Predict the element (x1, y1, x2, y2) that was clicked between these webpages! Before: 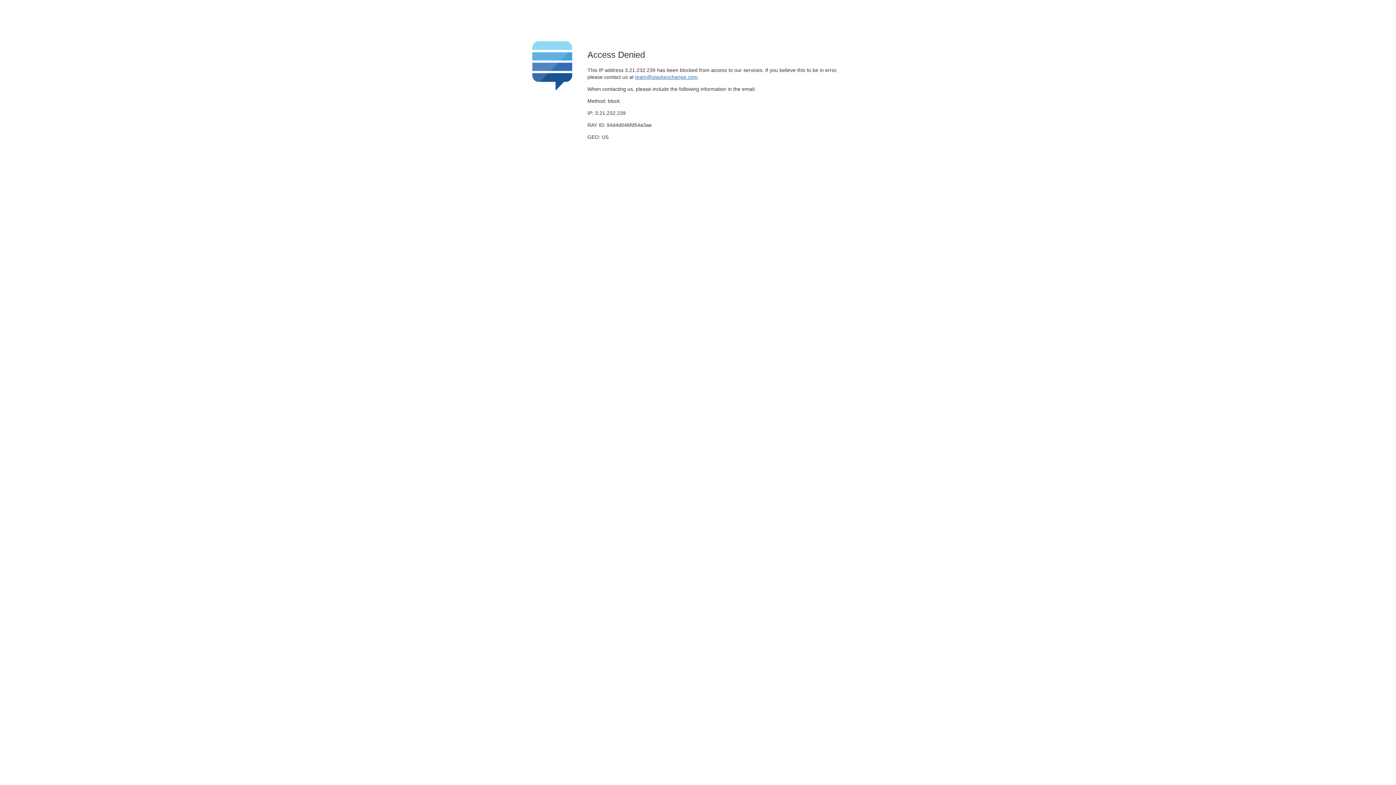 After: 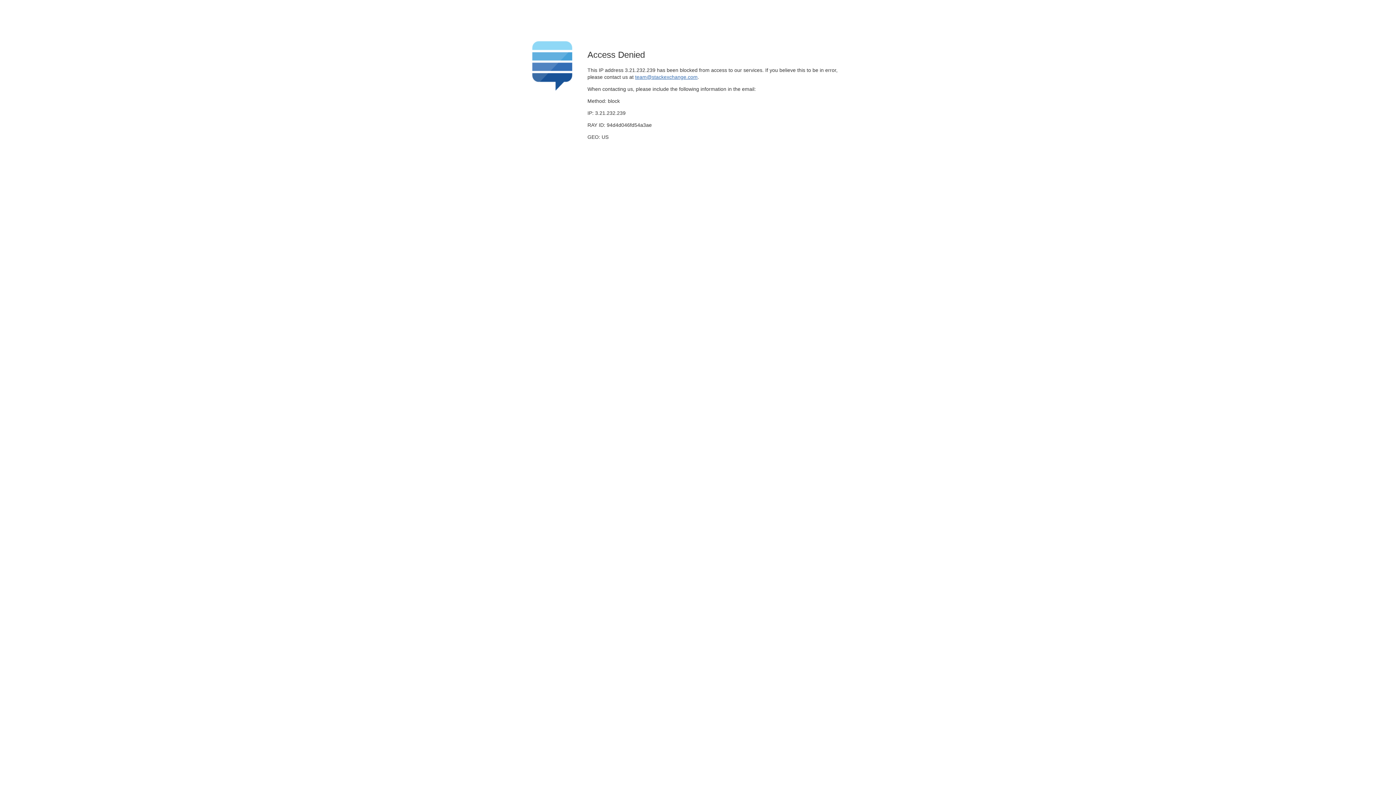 Action: label: team@stackexchange.com bbox: (635, 74, 697, 79)